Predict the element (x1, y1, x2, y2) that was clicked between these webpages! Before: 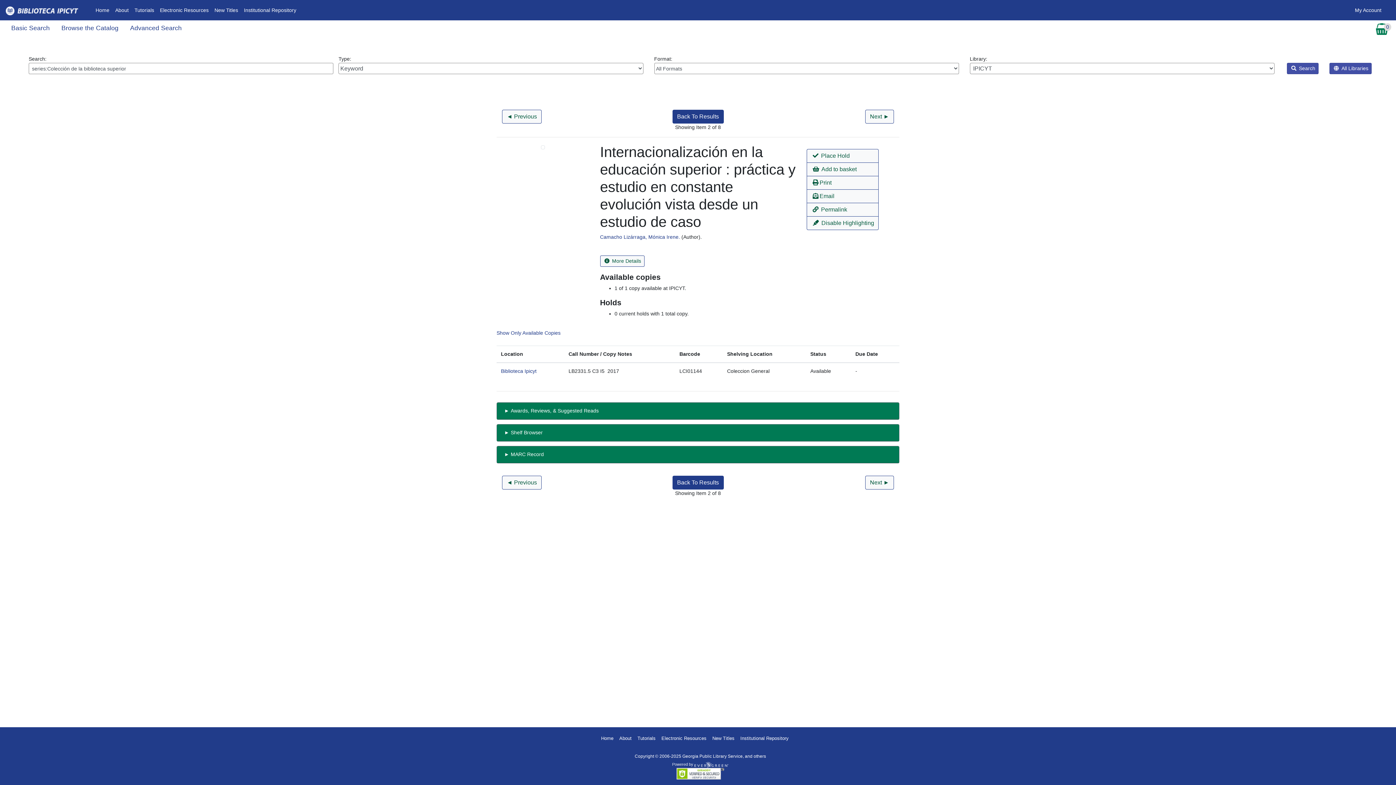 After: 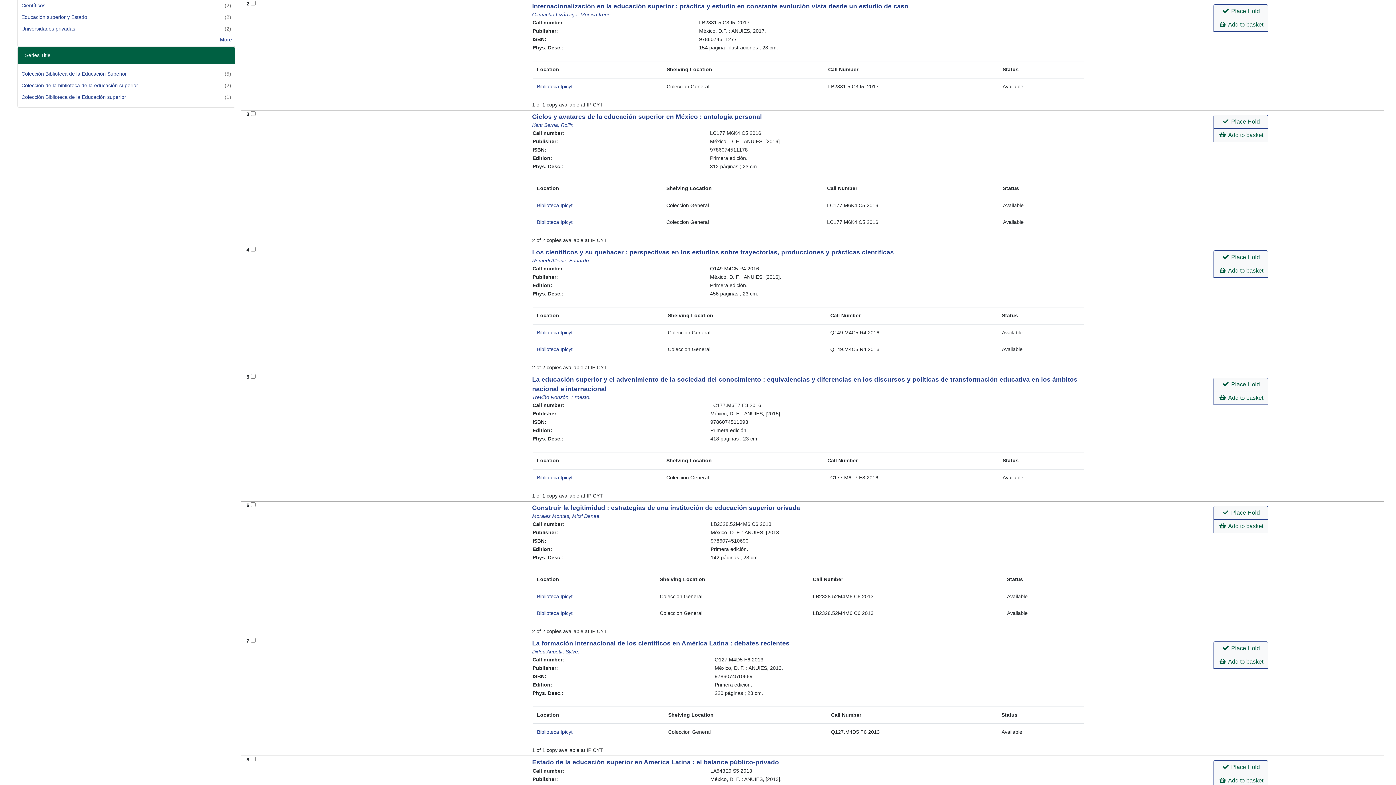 Action: bbox: (672, 109, 723, 123) label: Back To Results